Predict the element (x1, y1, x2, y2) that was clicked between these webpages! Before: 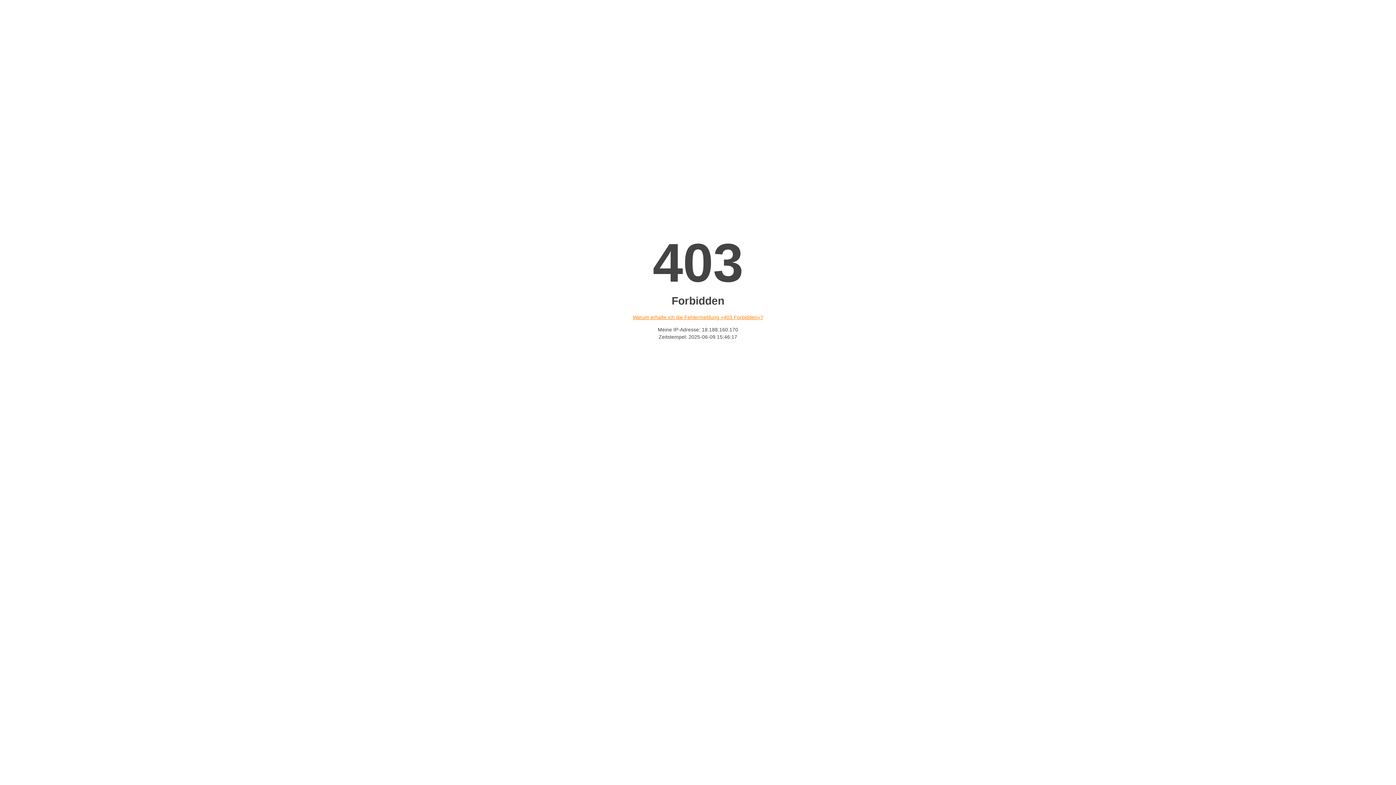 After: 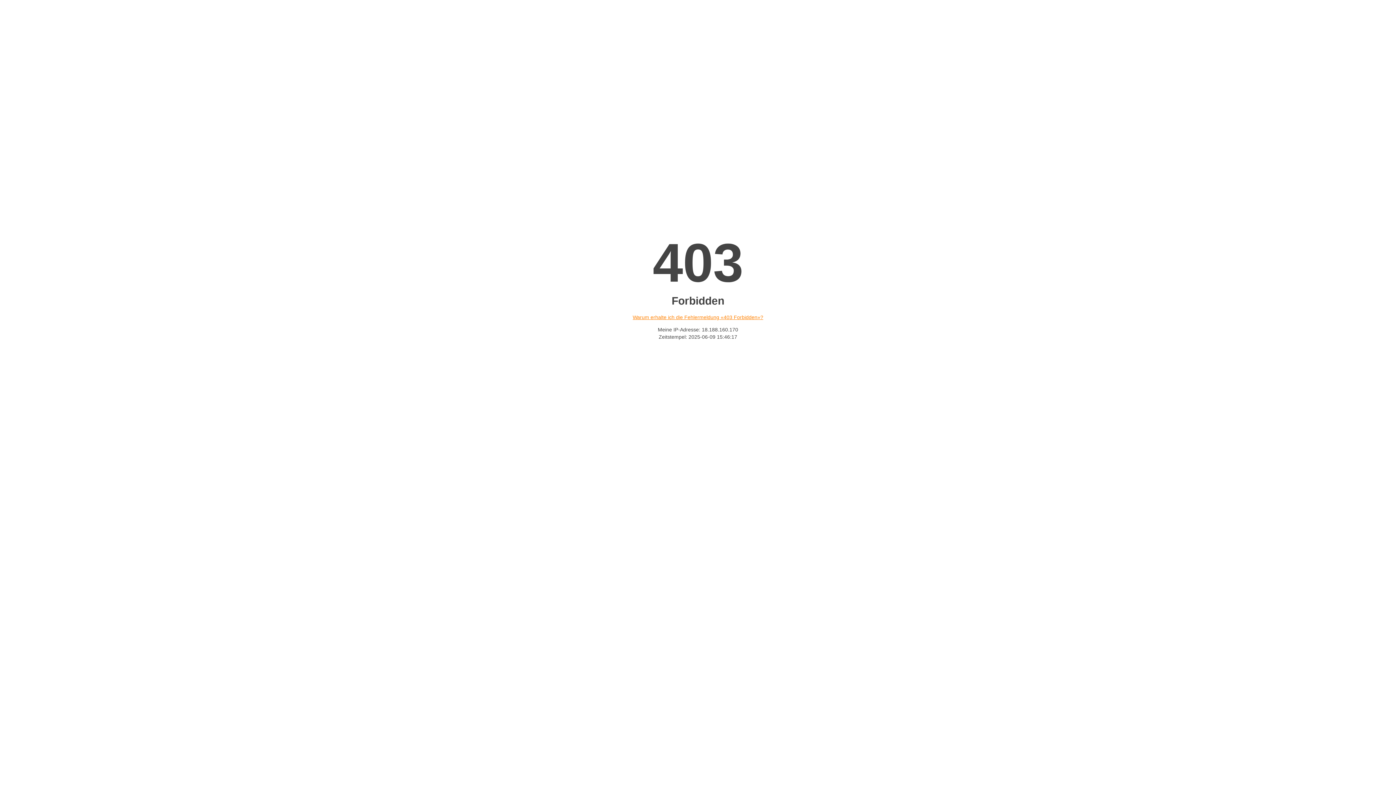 Action: label: Warum erhalte ich die Fehlermeldung «403 Forbidden»? bbox: (632, 314, 763, 320)